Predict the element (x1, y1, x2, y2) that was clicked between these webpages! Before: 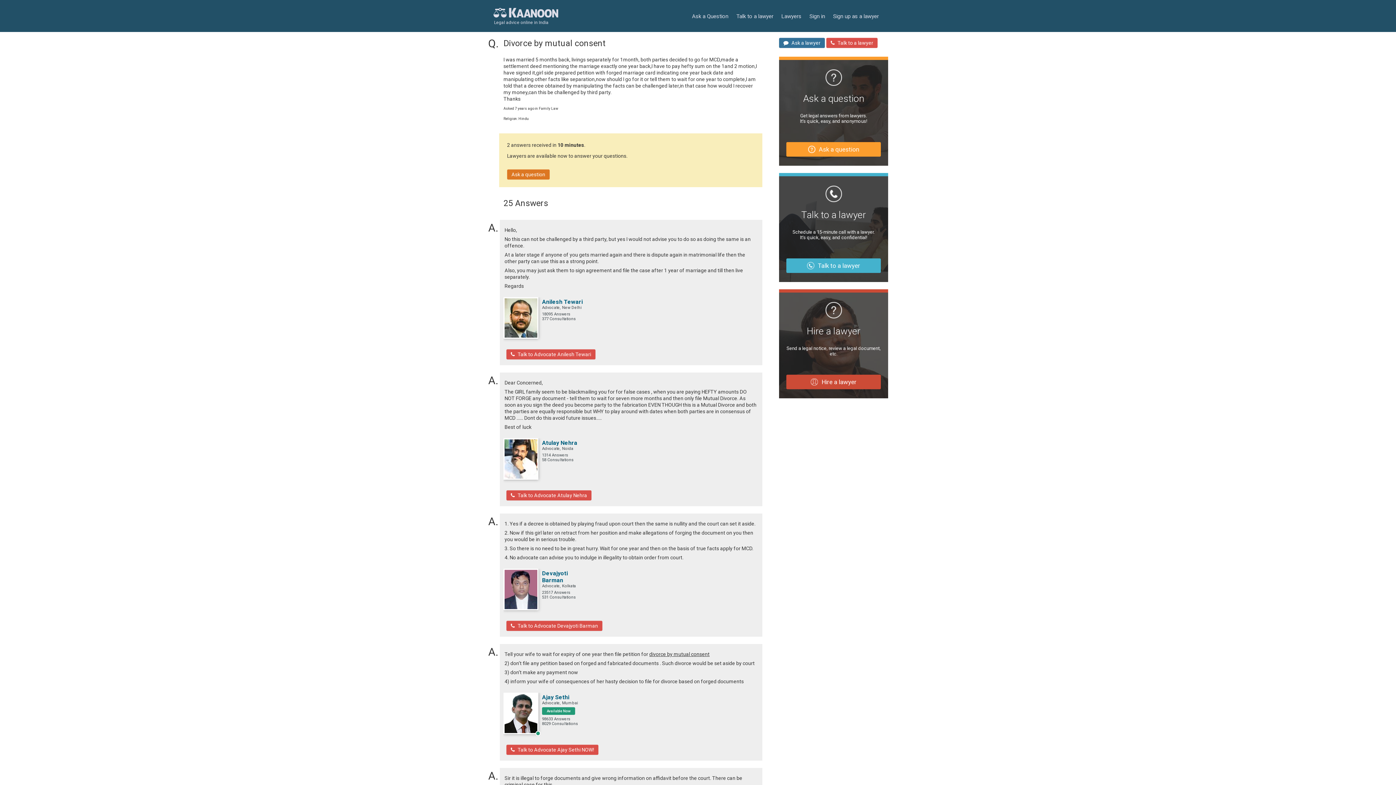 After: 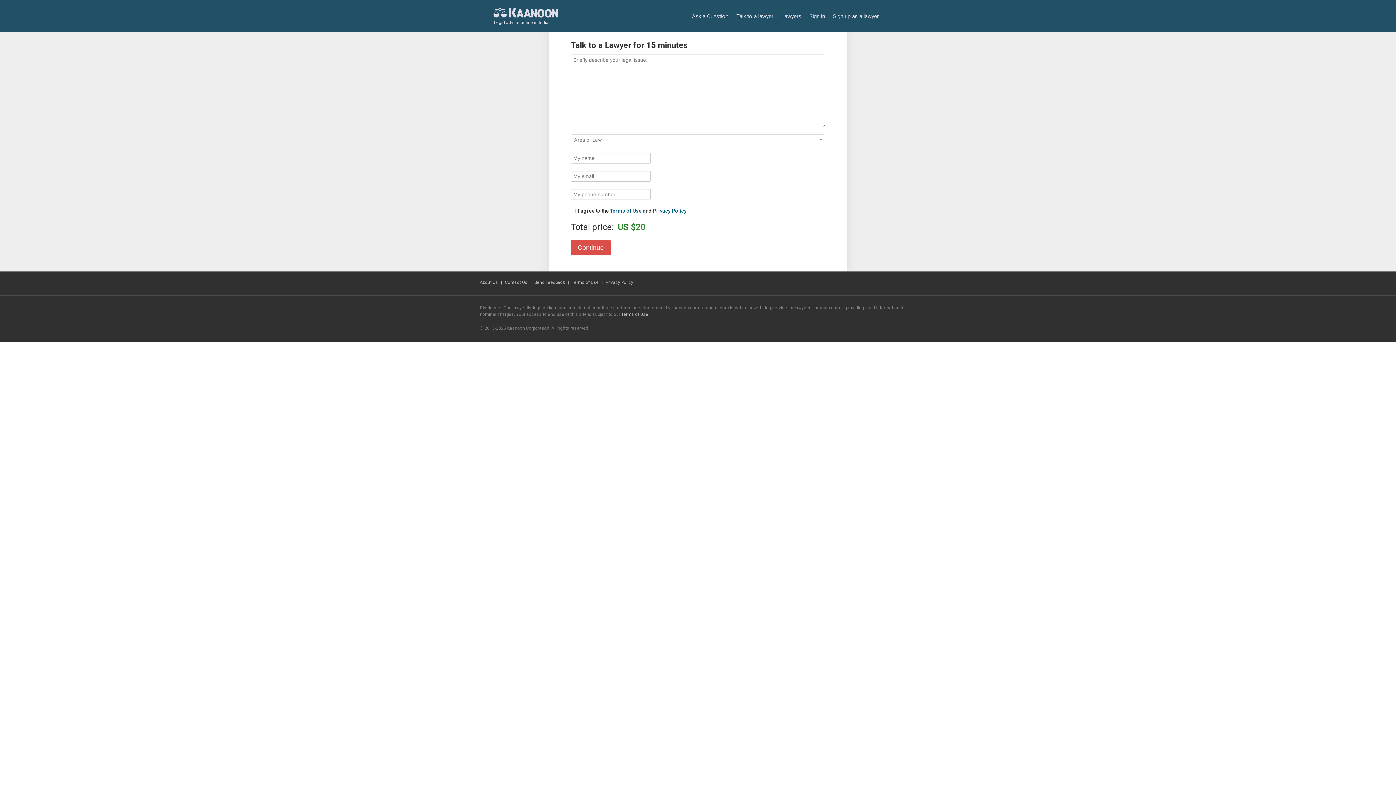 Action: label: Talk to a lawyer bbox: (732, 10, 777, 21)